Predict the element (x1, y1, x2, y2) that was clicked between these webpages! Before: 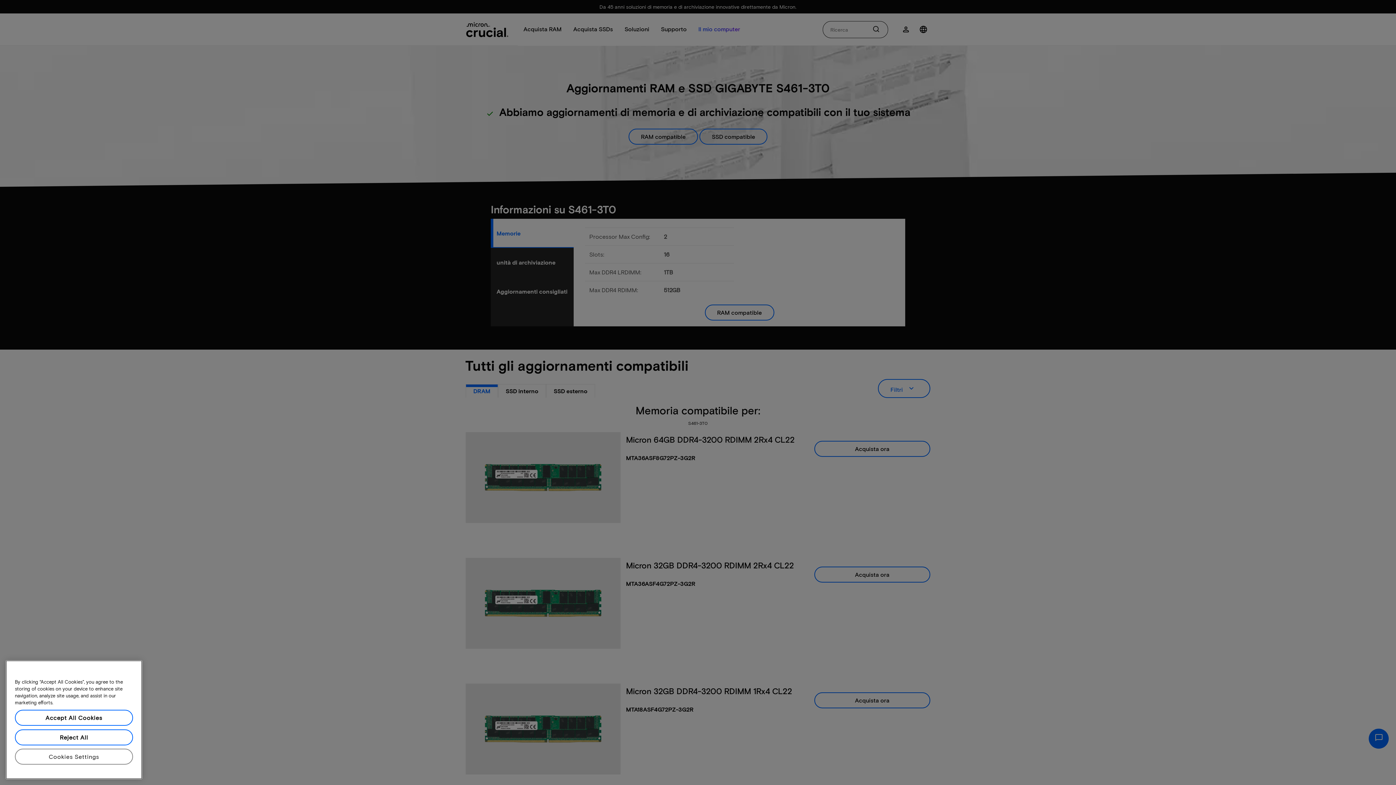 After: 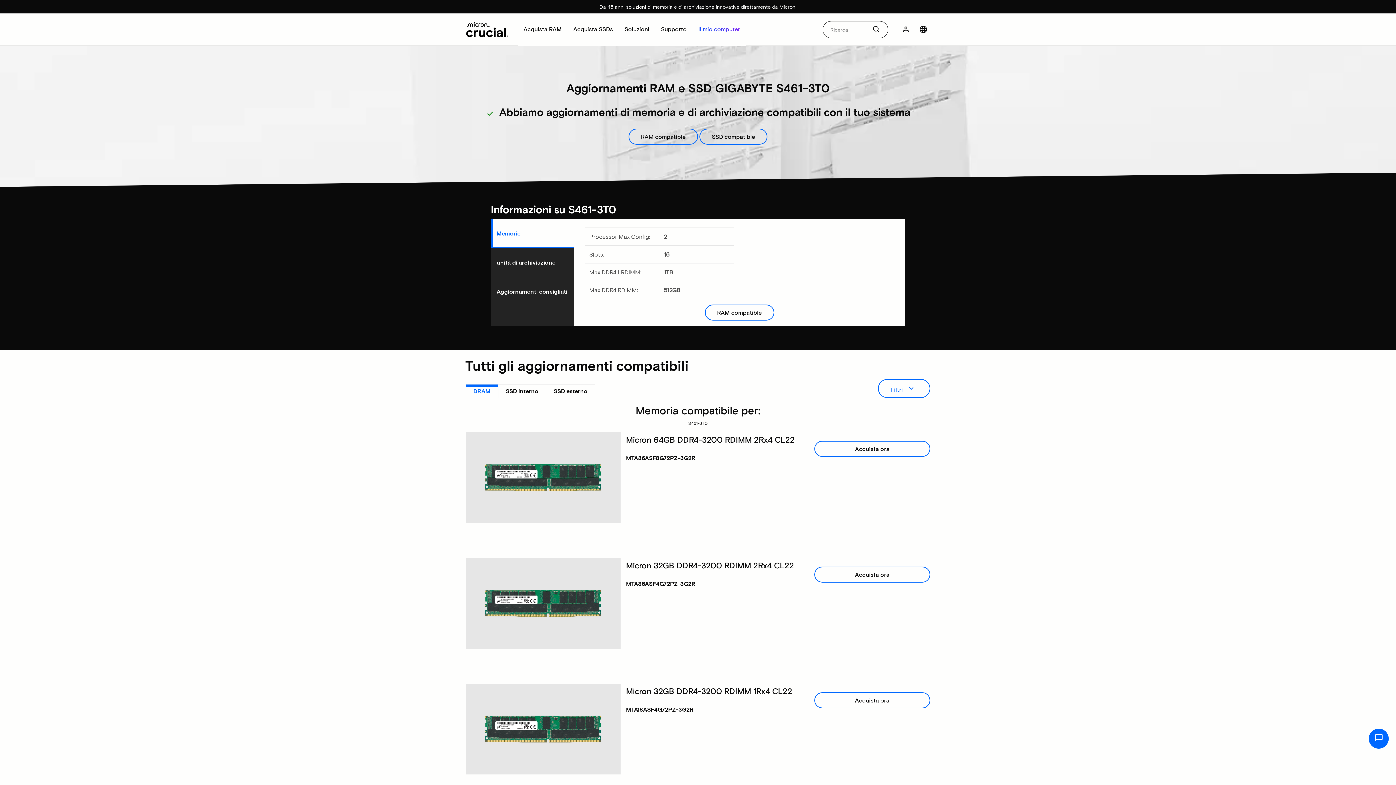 Action: bbox: (14, 722, 133, 738) label: Accept All Cookies